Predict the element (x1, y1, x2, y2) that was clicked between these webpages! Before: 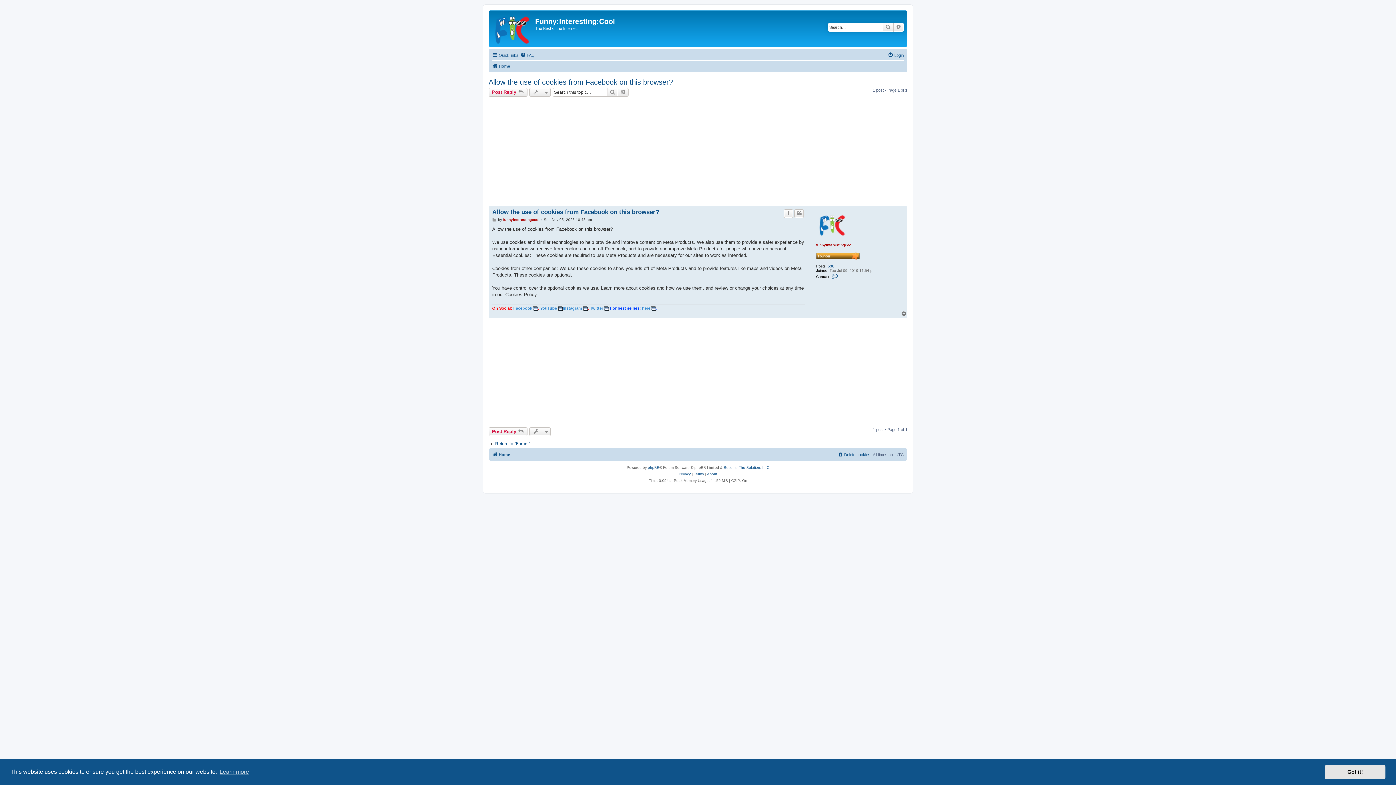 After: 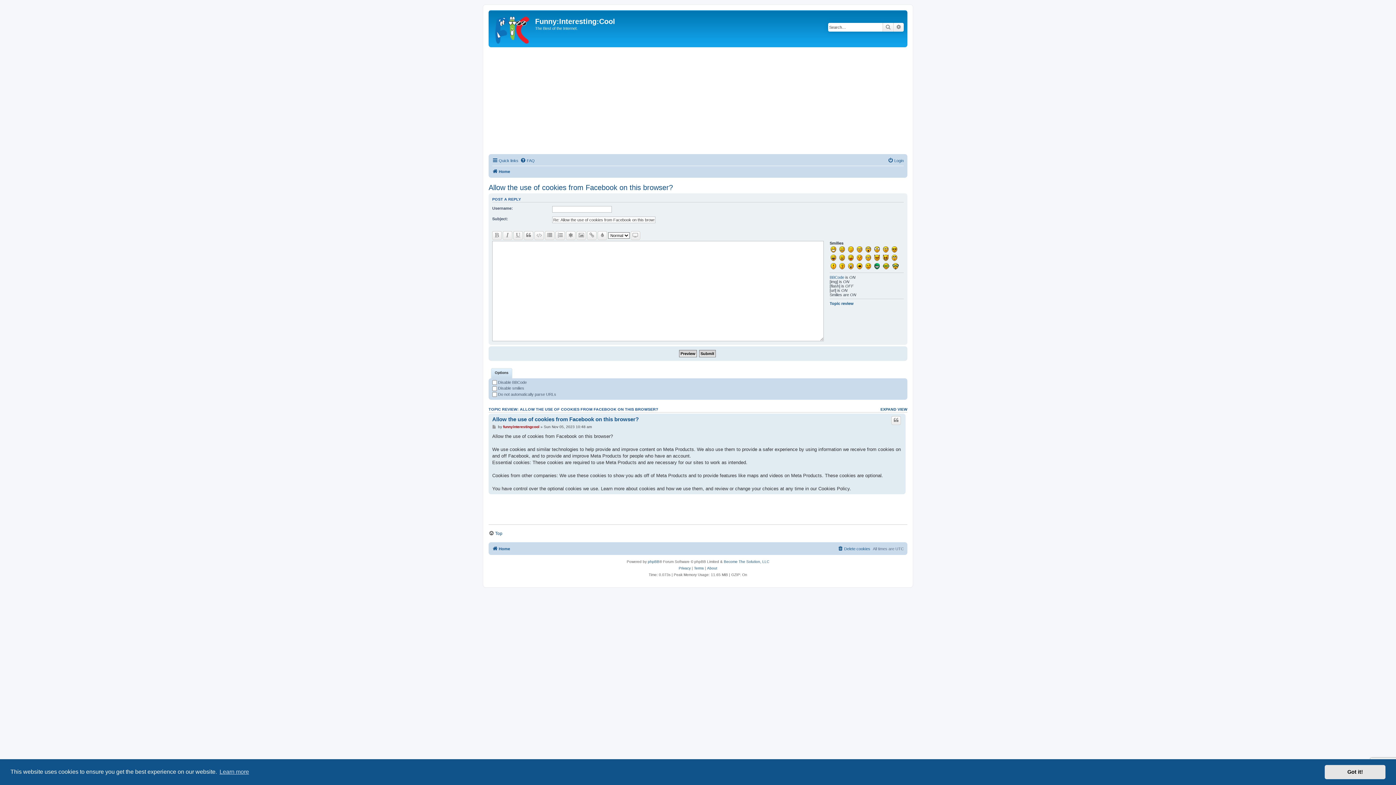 Action: label: Post Reply  bbox: (488, 427, 527, 436)